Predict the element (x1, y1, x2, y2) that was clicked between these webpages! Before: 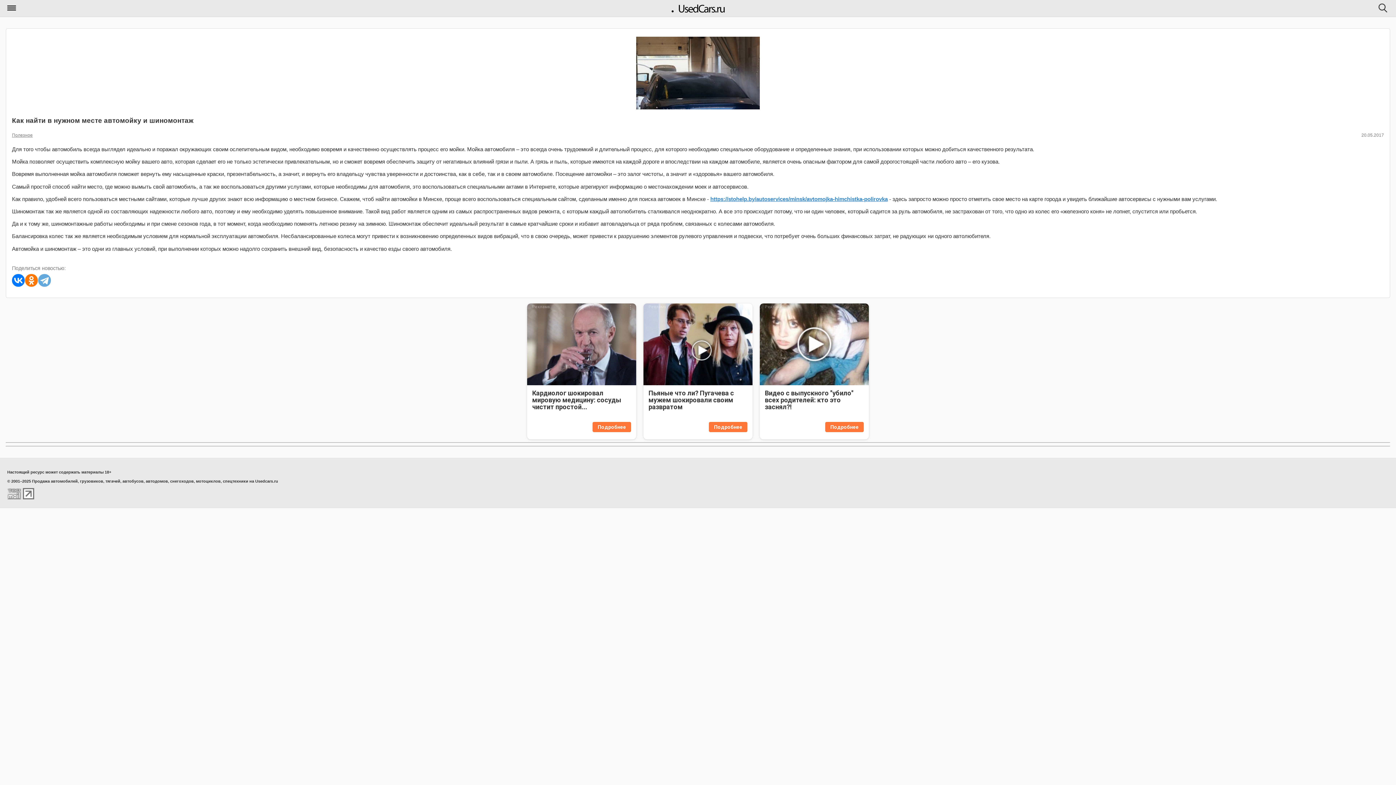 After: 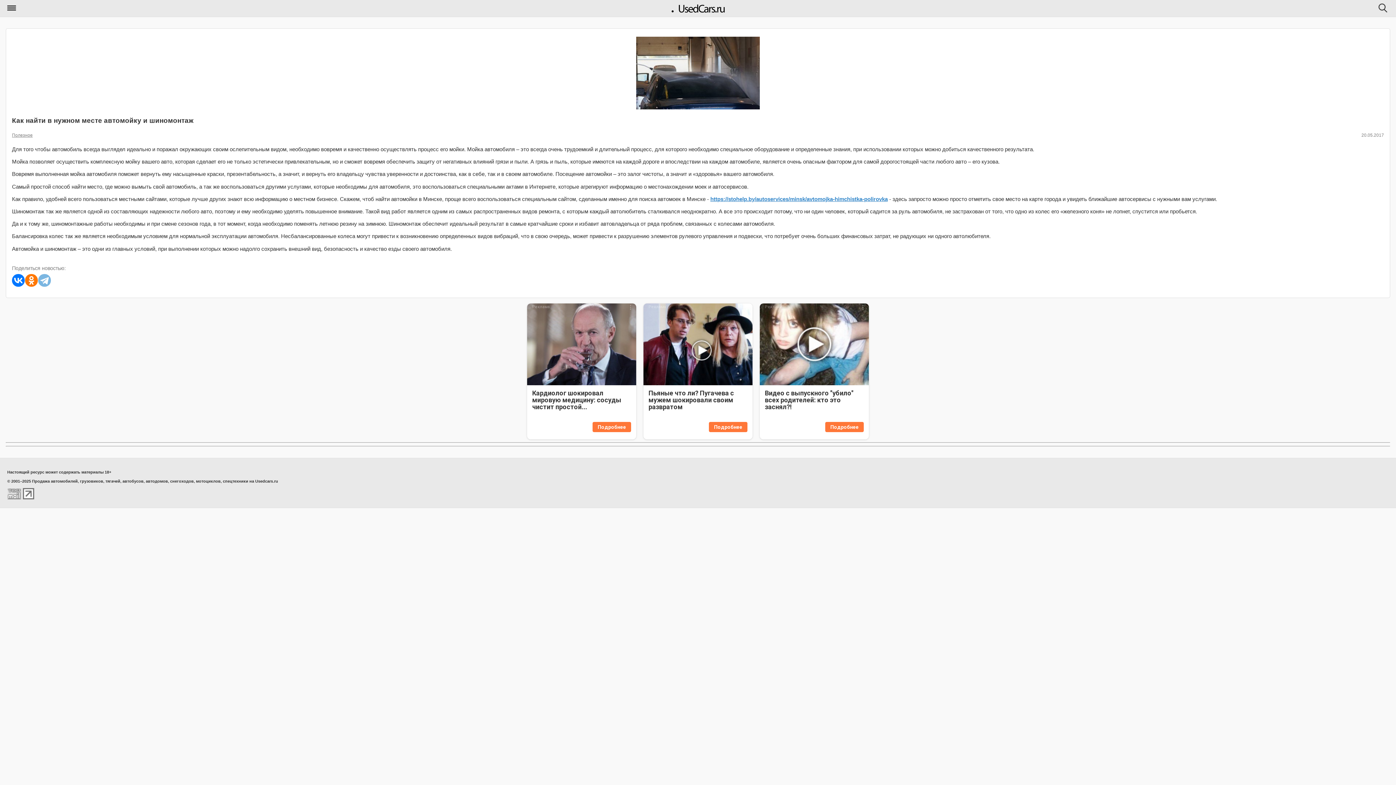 Action: bbox: (38, 274, 50, 286)